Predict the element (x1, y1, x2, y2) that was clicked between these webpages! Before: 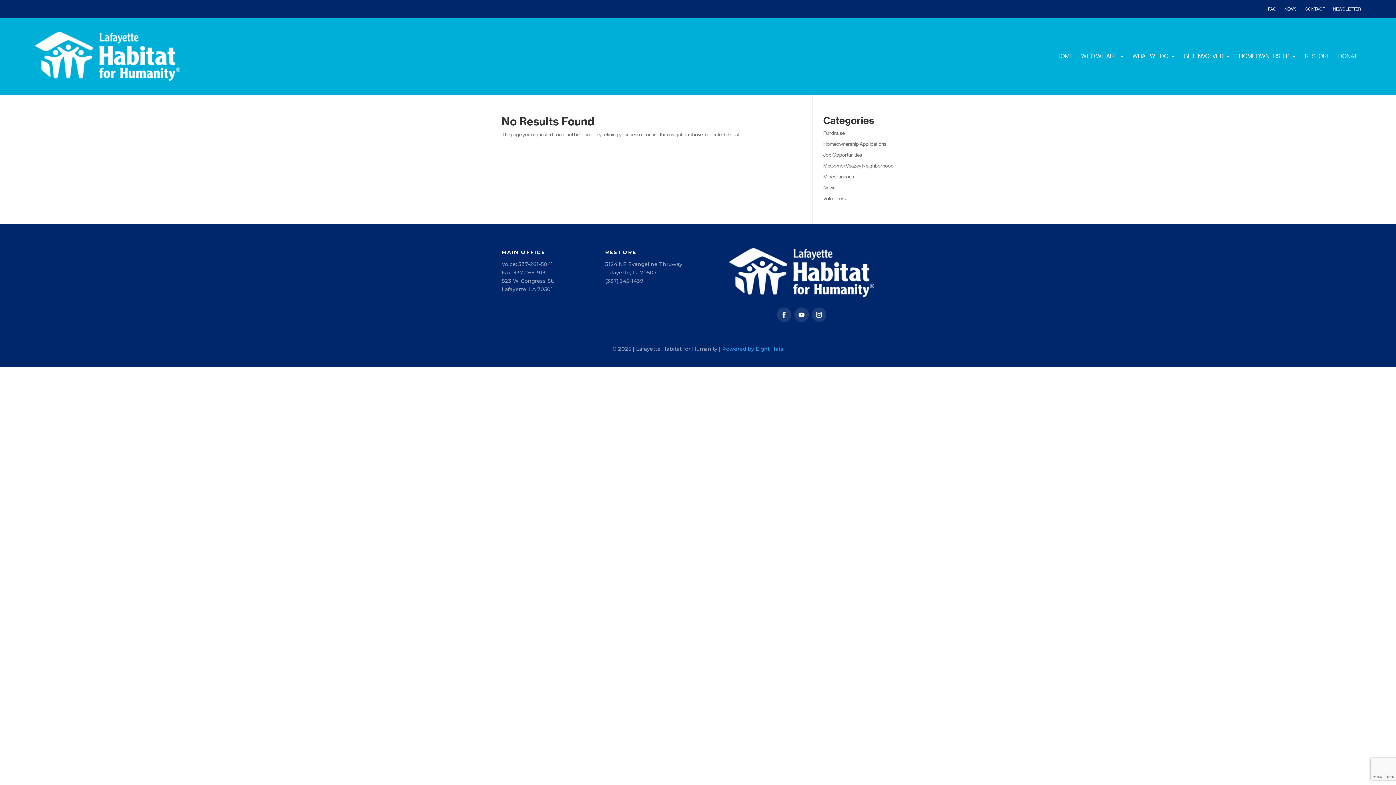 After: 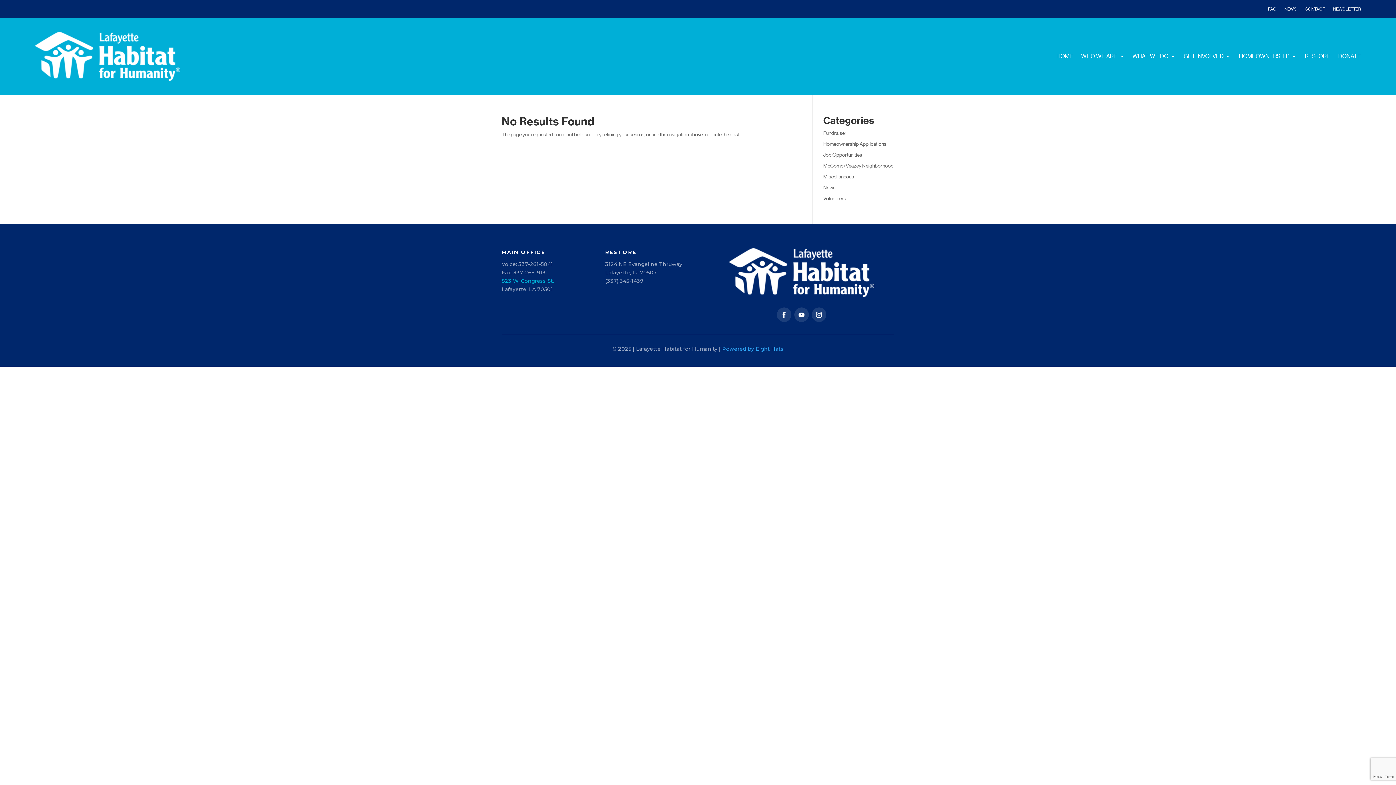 Action: bbox: (501, 277, 554, 284) label: 823 W. Congress St.